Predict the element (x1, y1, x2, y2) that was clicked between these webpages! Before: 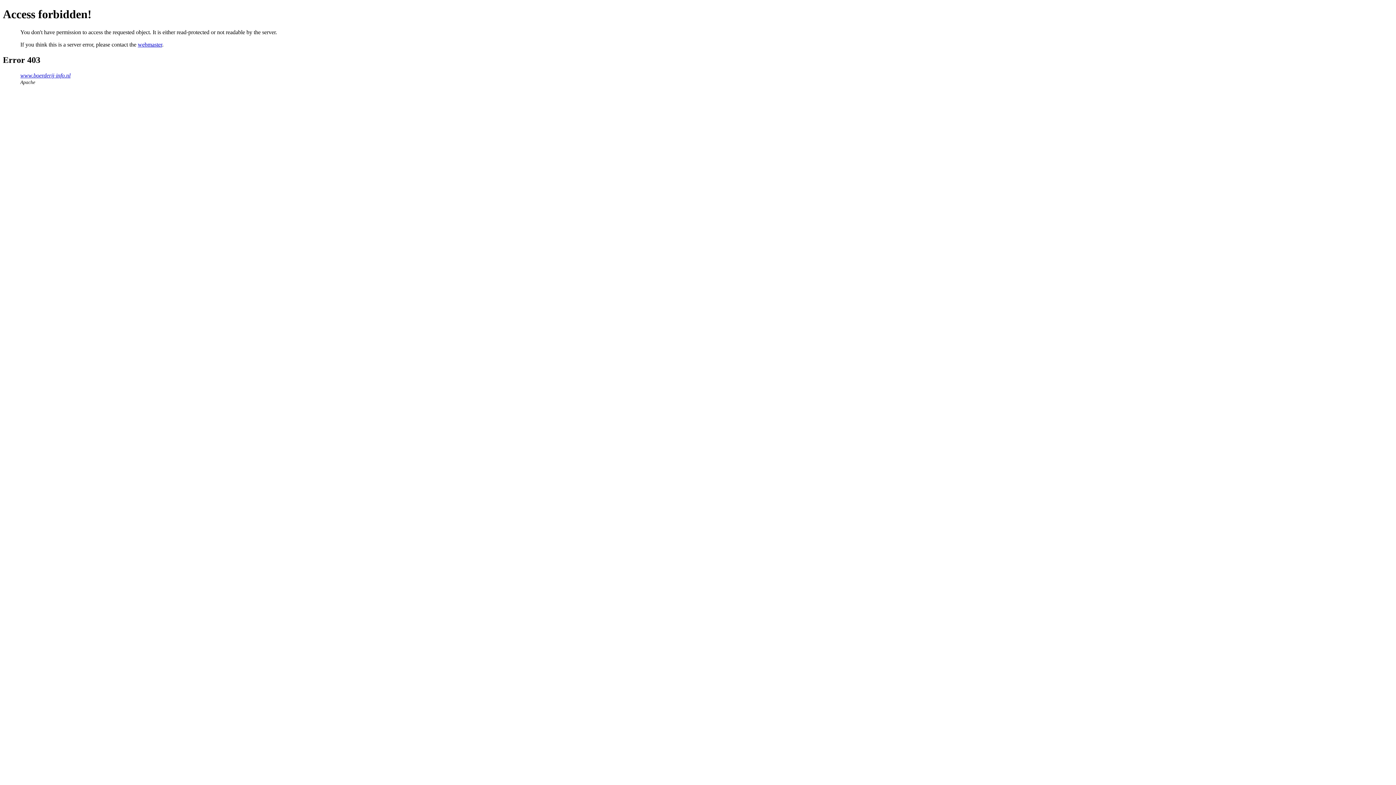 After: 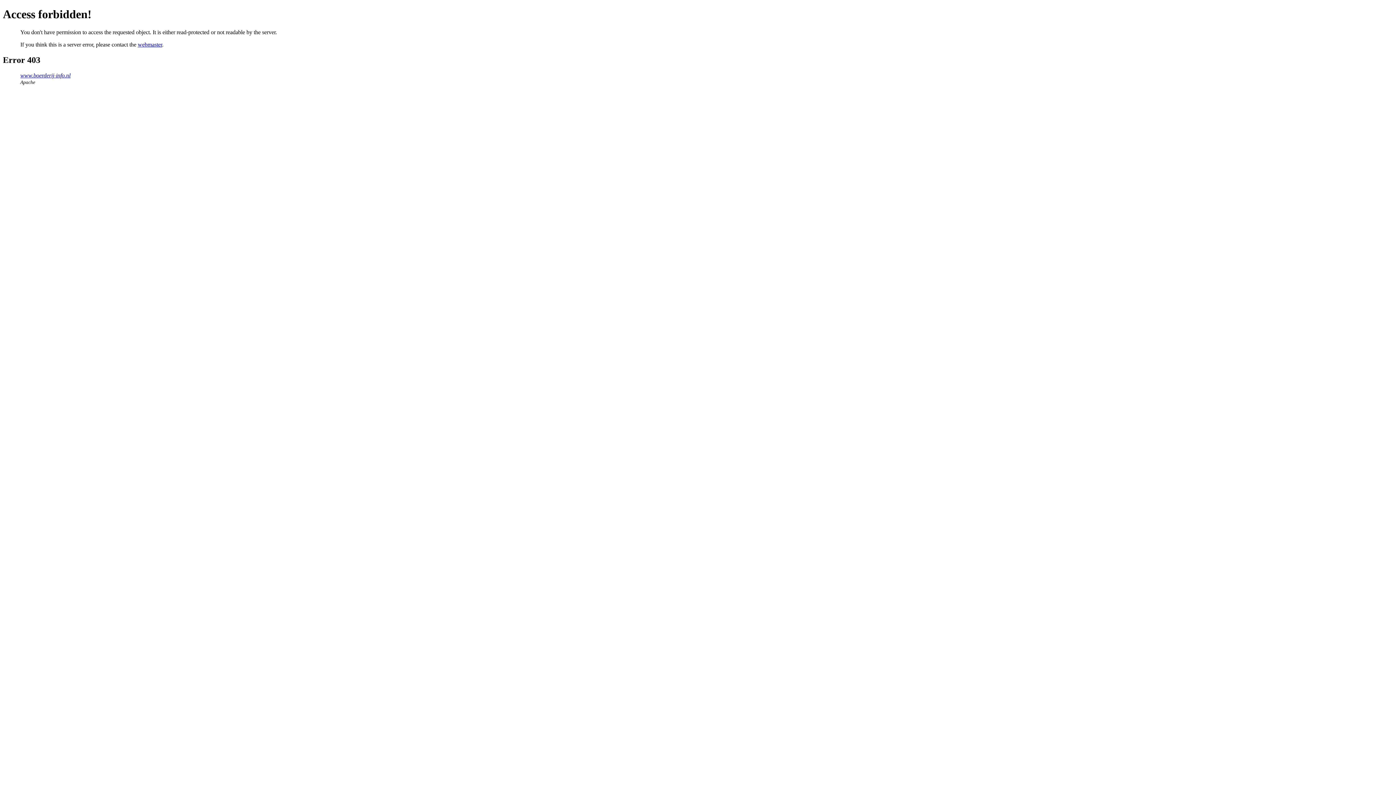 Action: bbox: (137, 41, 162, 47) label: webmaster